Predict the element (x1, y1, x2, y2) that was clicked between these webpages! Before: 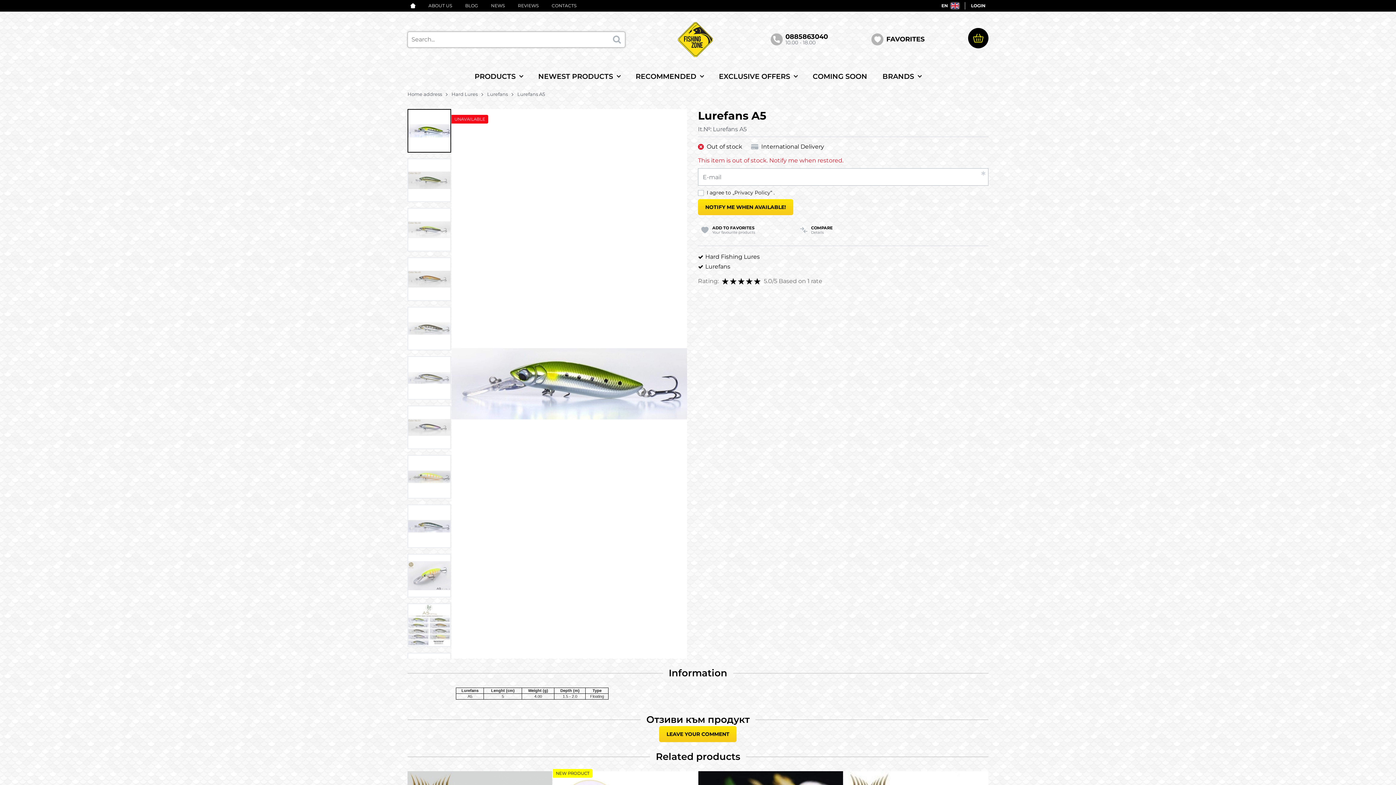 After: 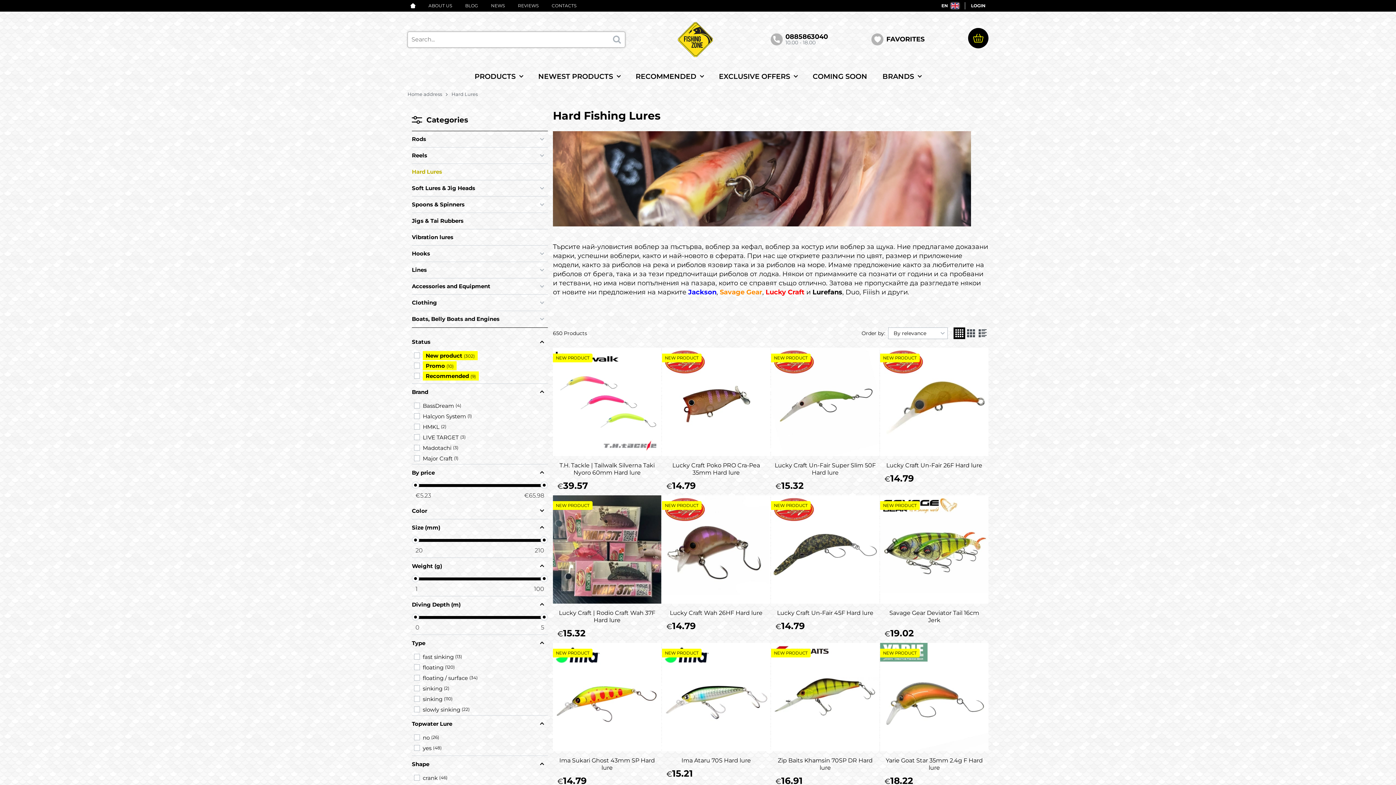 Action: bbox: (705, 253, 760, 260) label: Hard Fishing Lures